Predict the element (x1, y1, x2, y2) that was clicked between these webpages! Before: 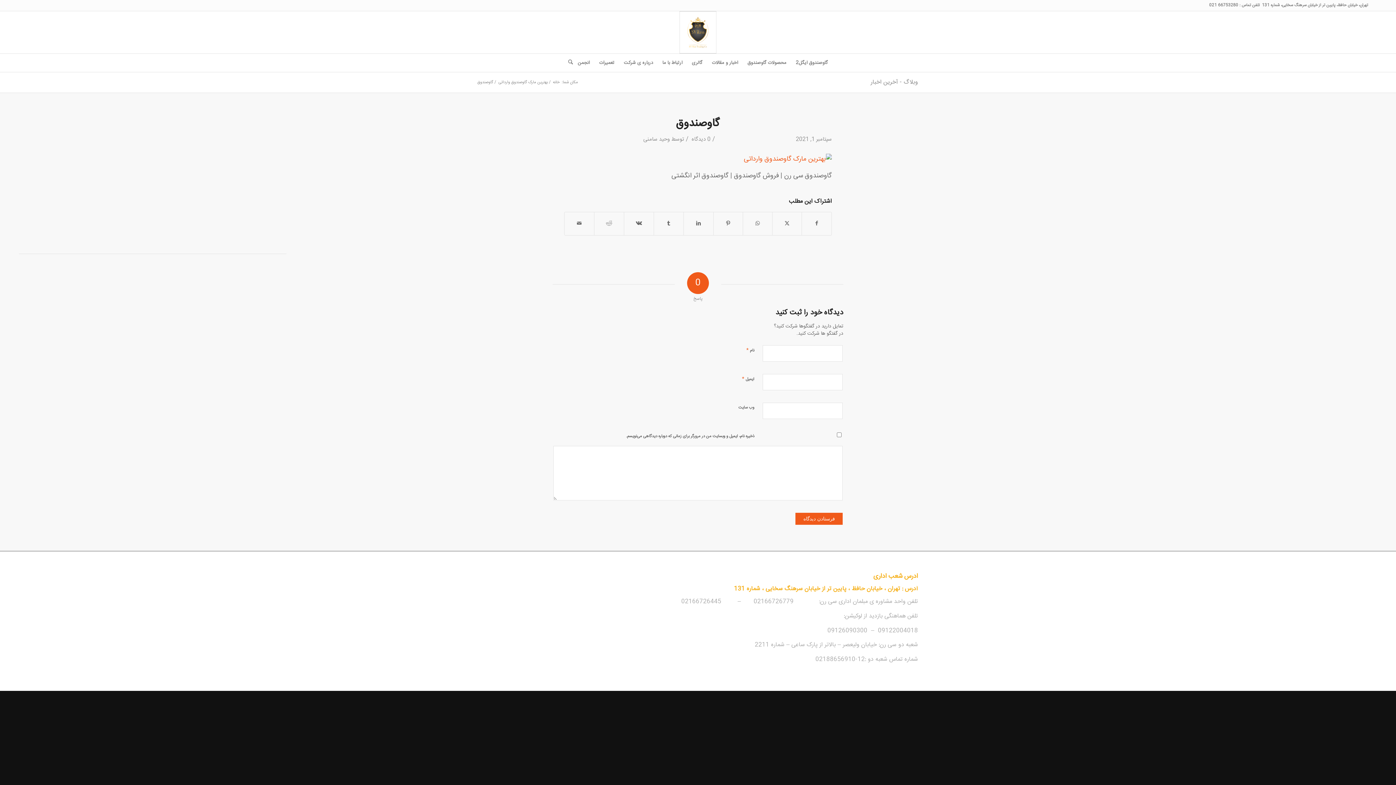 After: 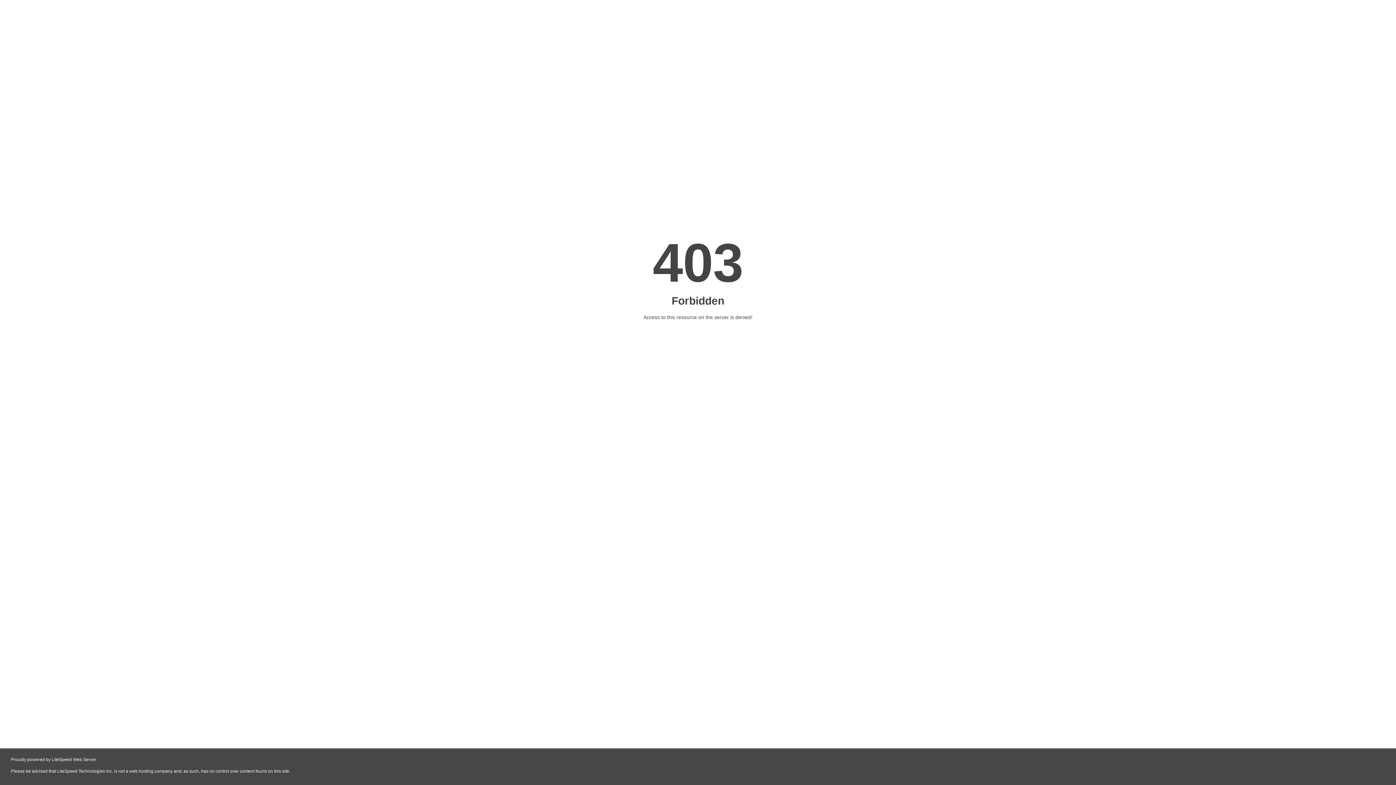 Action: bbox: (838, 597, 868, 607) label: مبلمان اداری